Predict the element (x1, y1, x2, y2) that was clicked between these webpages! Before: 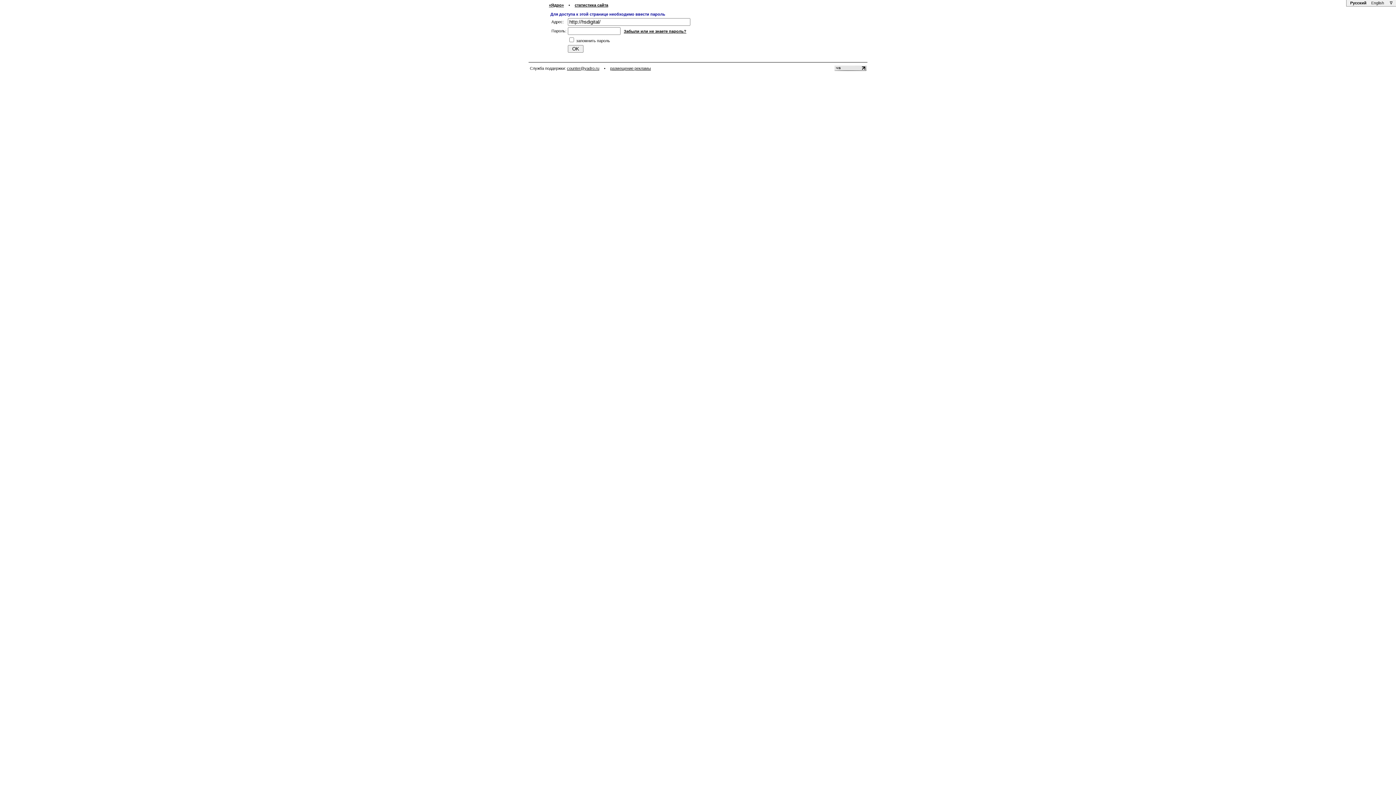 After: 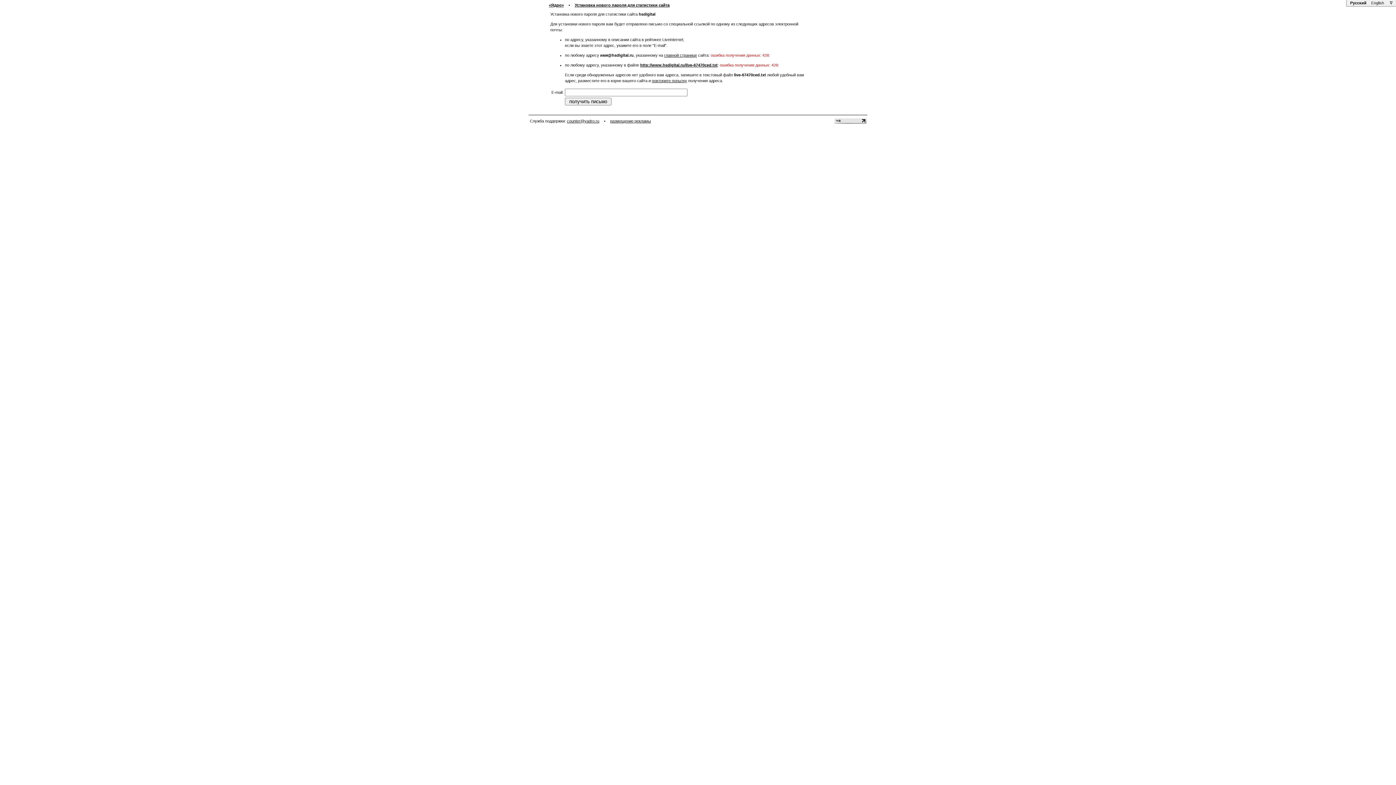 Action: label: Забыли или не знаете пароль? bbox: (624, 29, 686, 33)